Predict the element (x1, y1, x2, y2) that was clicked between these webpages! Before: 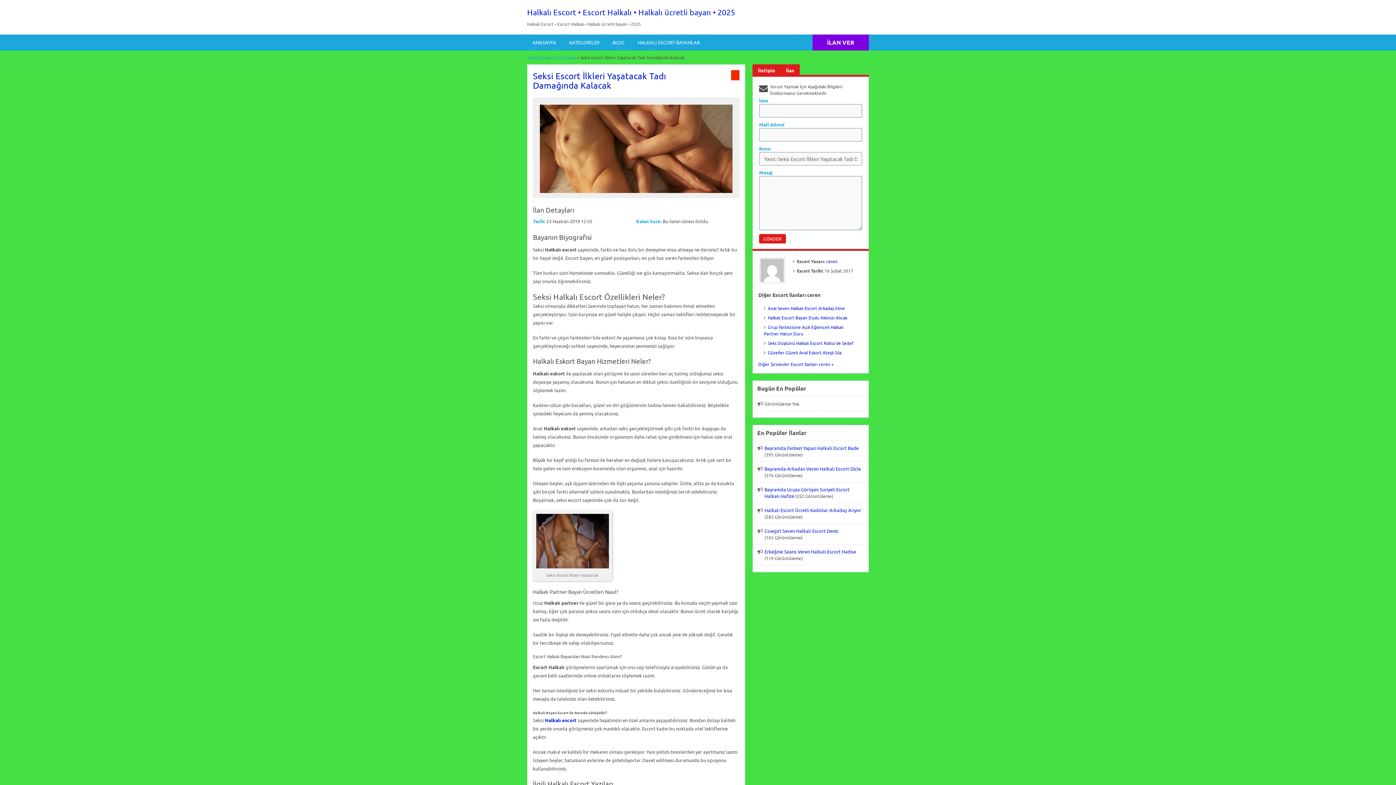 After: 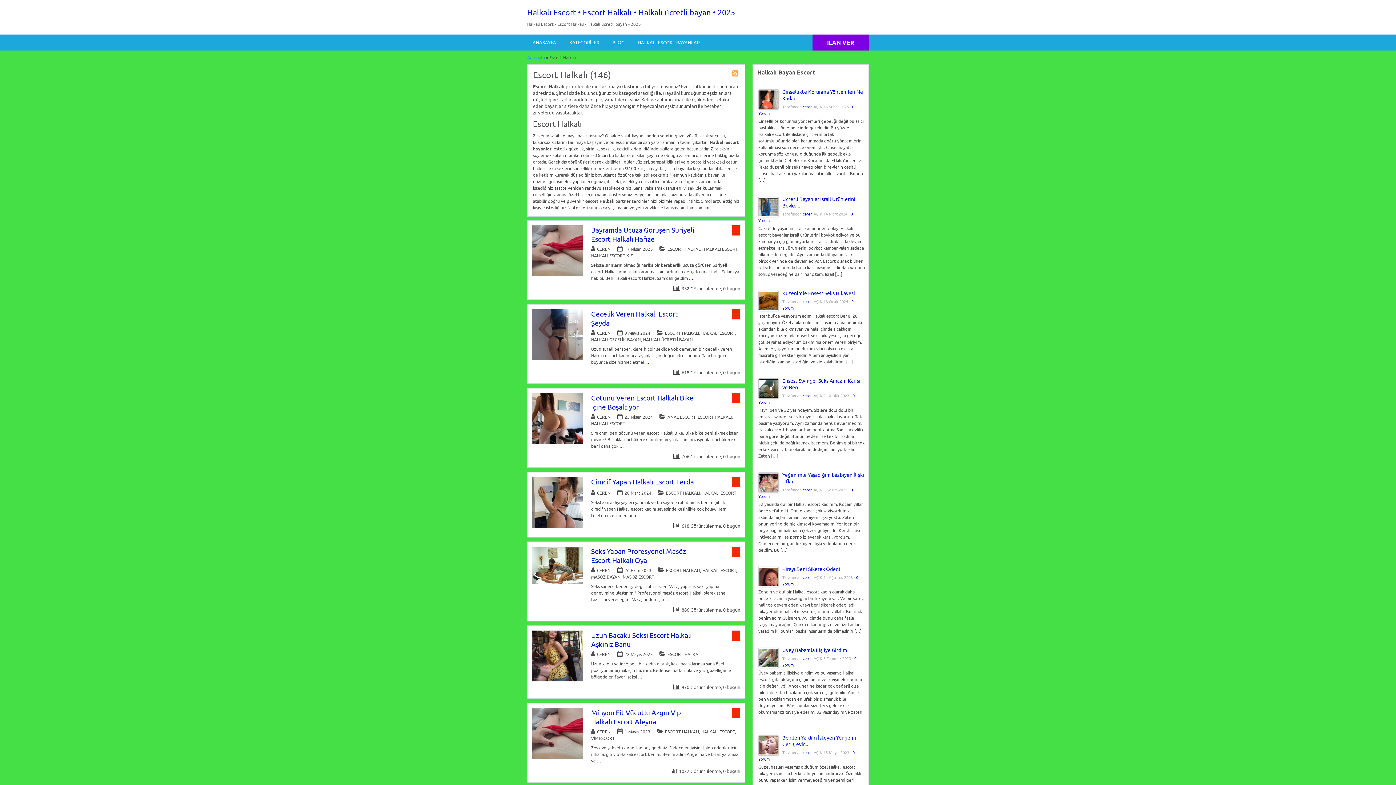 Action: label: Escort Halkalı bbox: (549, 54, 576, 60)